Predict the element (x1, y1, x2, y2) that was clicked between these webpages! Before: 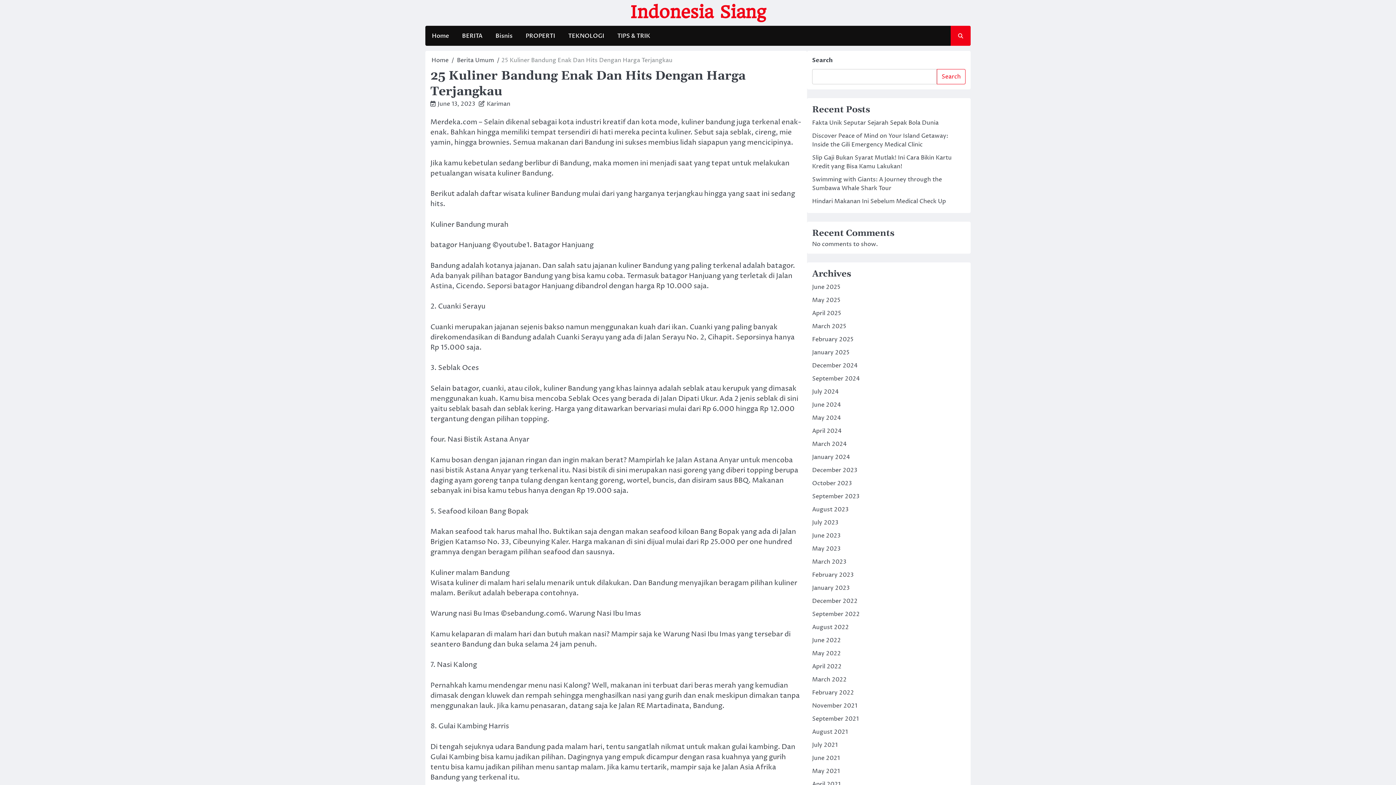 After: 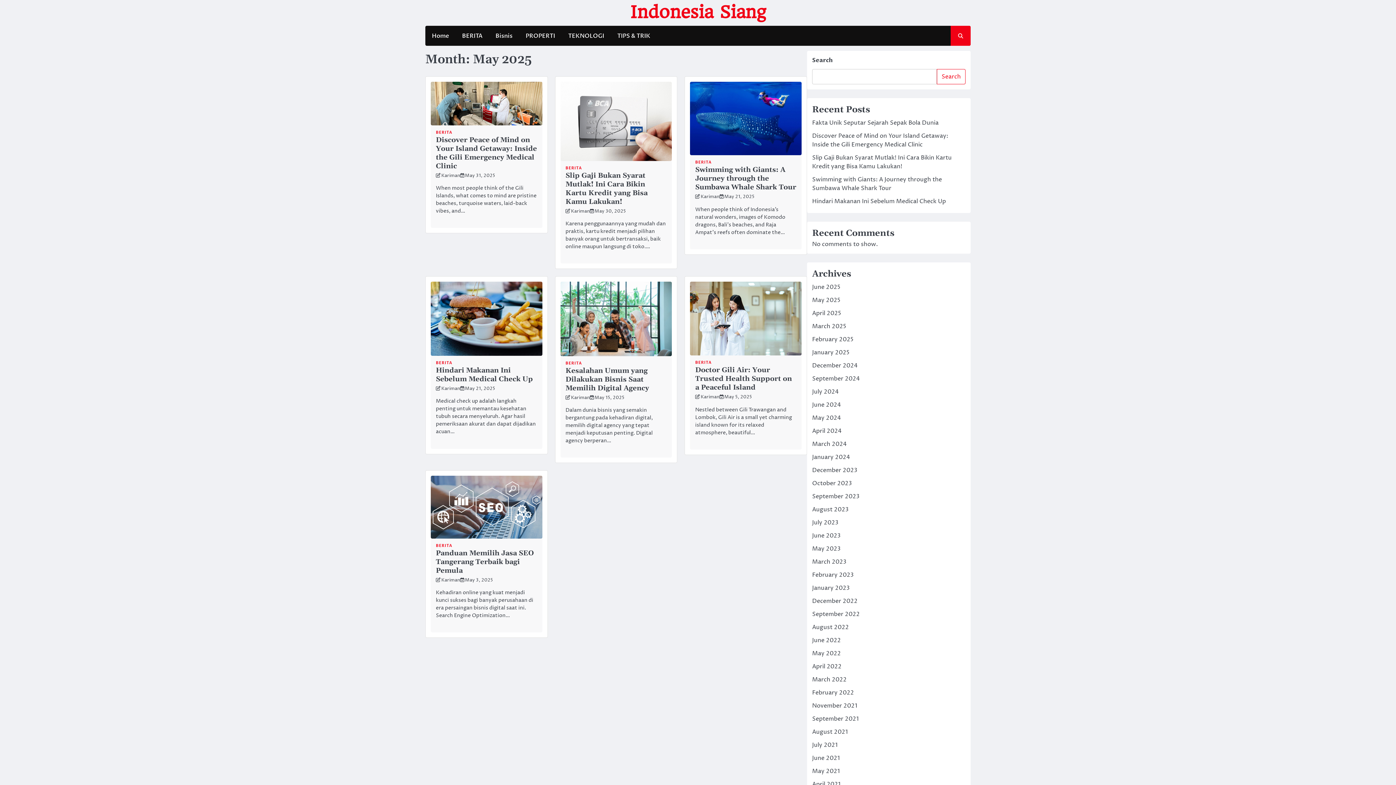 Action: label: May 2025 bbox: (812, 296, 840, 304)